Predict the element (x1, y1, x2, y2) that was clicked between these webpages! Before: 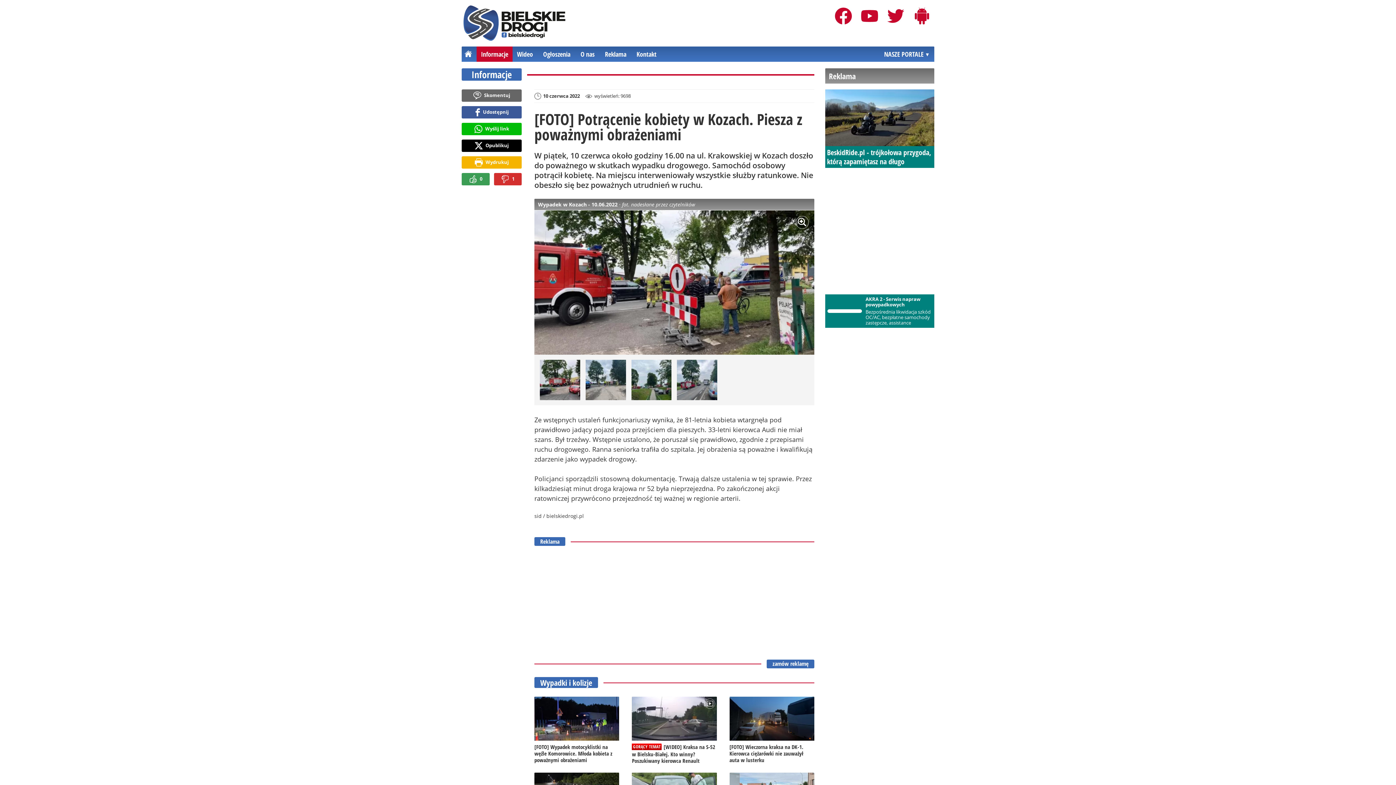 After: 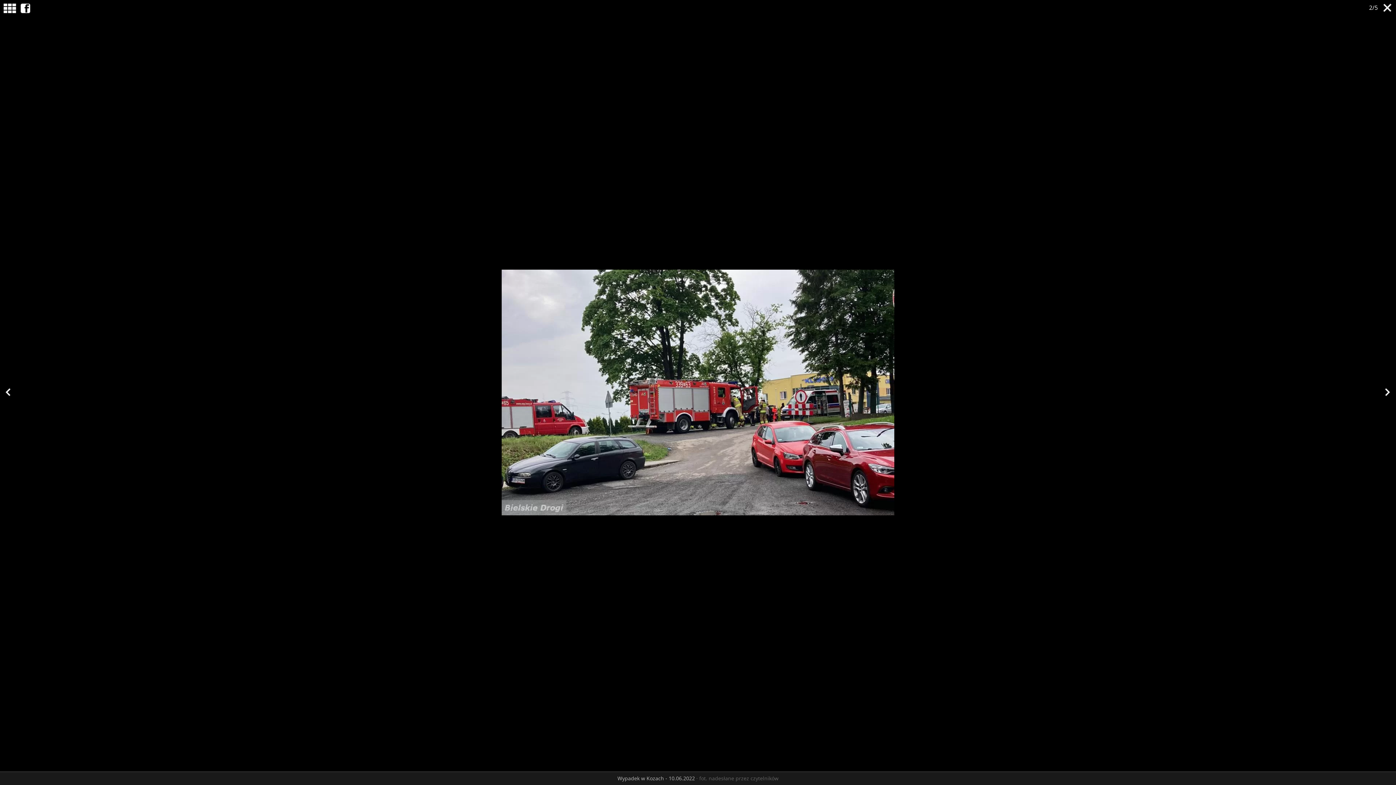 Action: bbox: (540, 360, 580, 400)